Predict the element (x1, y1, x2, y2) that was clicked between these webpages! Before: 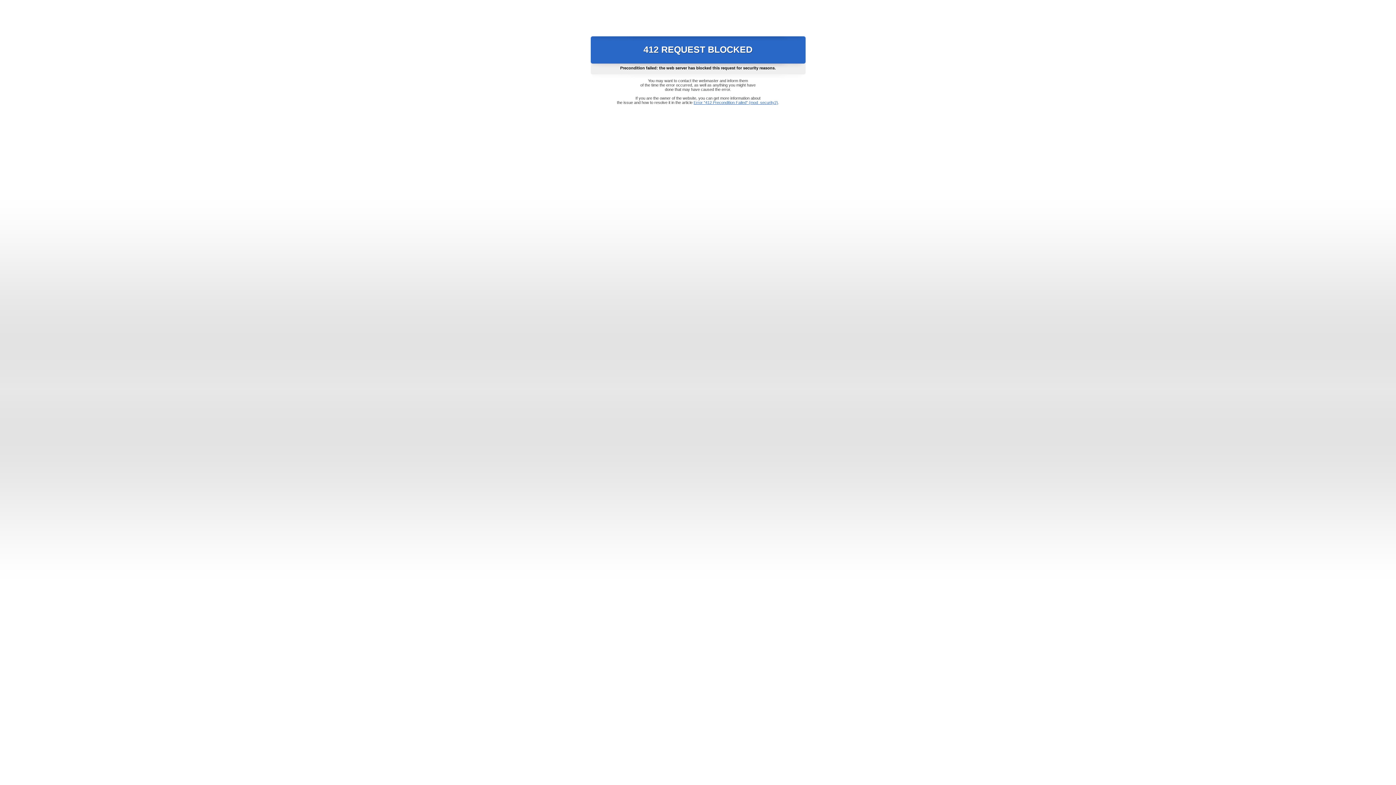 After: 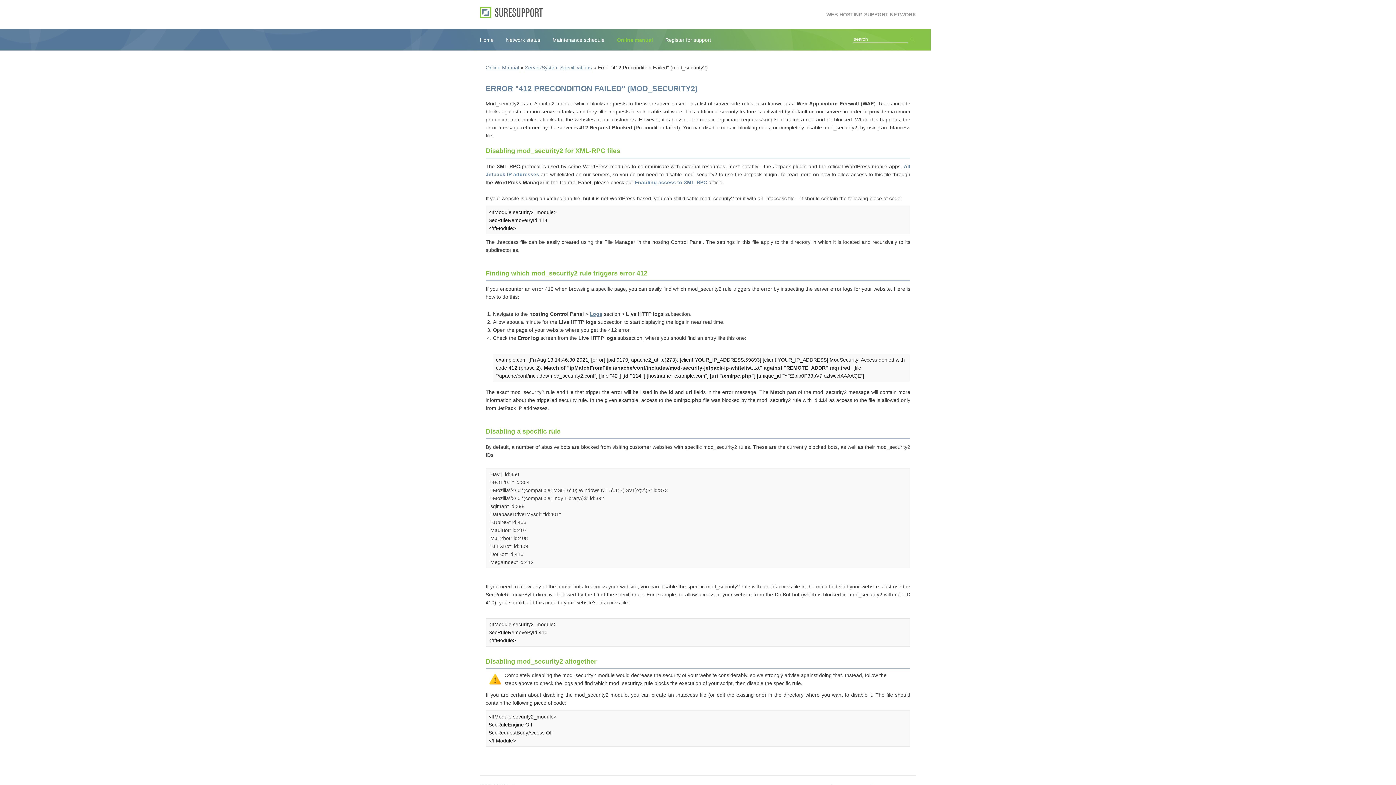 Action: label: Error "412 Precondition Failed" (mod_security2) bbox: (693, 100, 778, 104)